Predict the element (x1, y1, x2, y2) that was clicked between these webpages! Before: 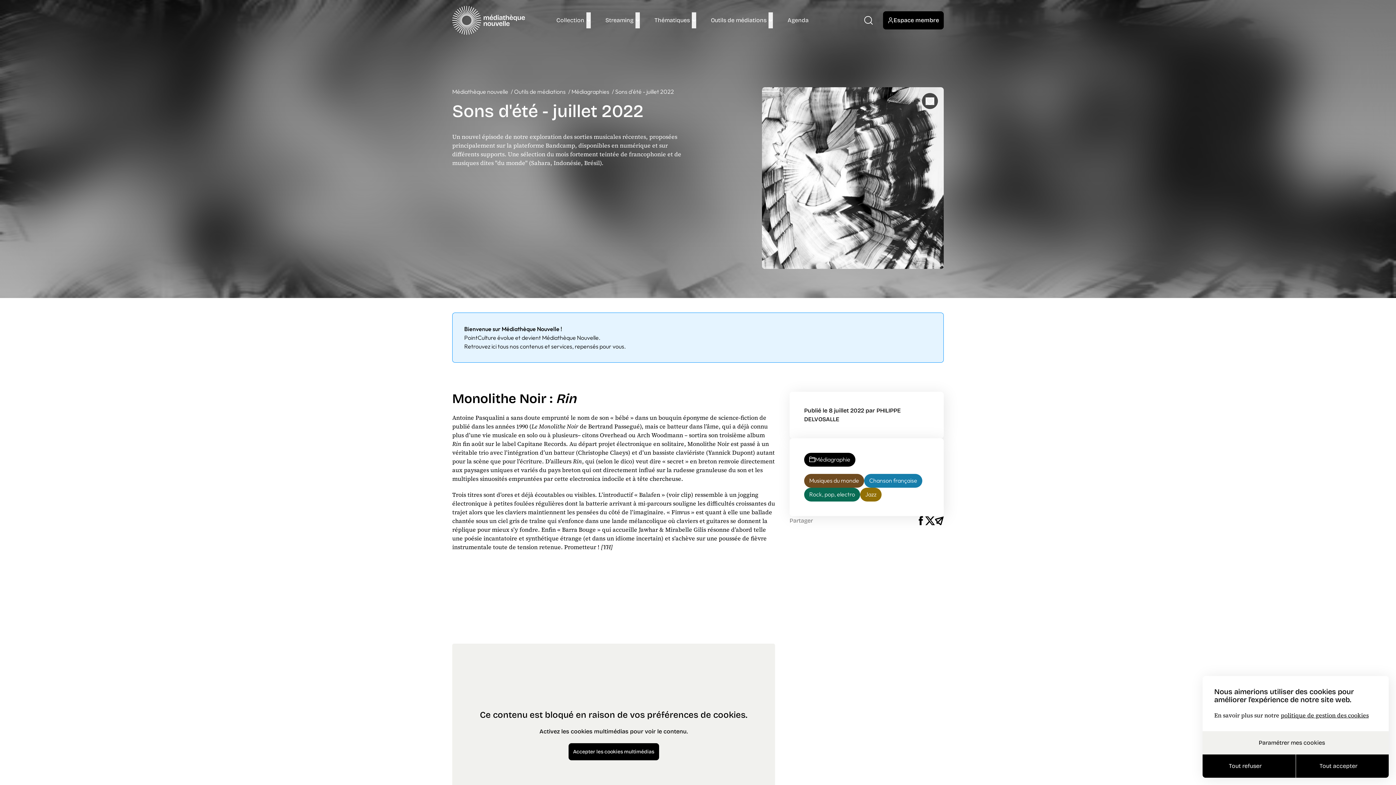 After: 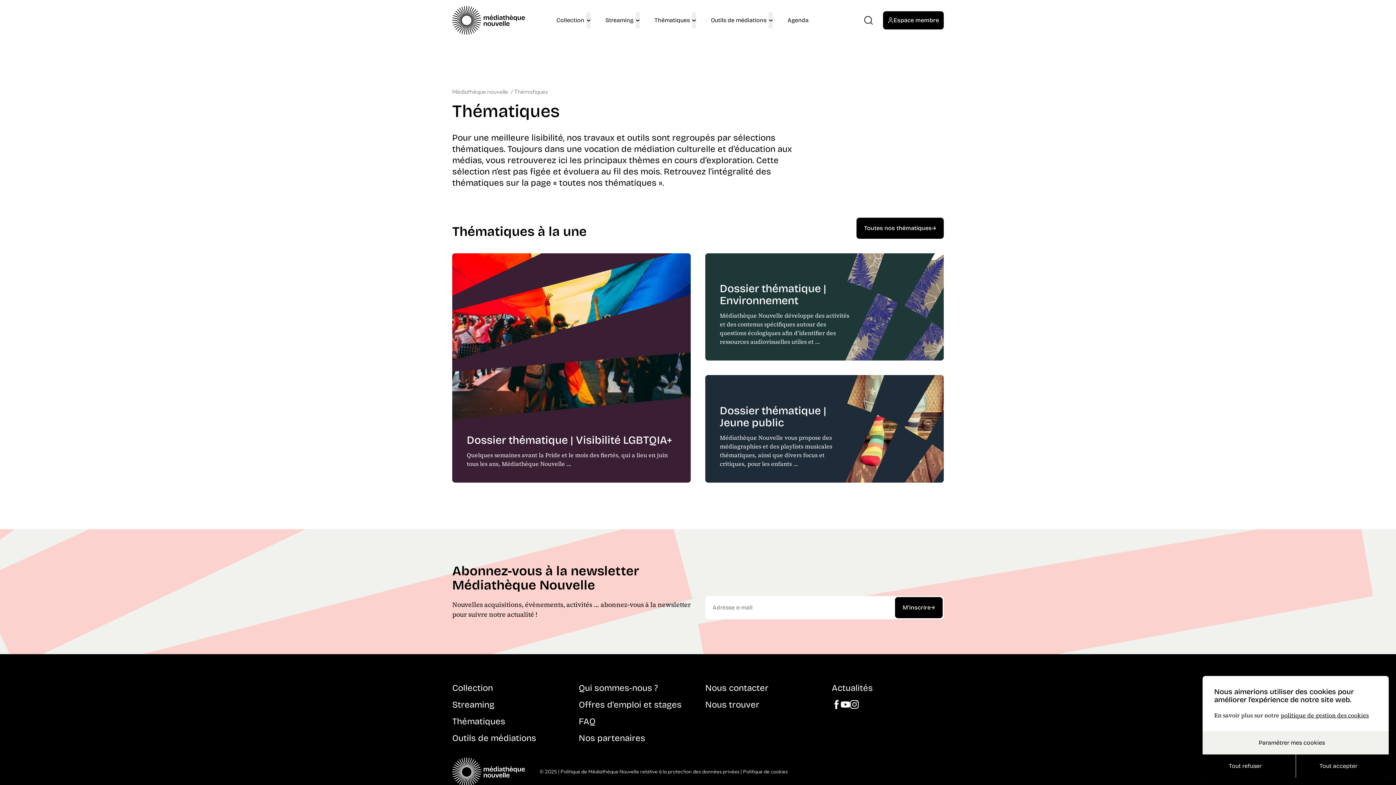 Action: label: Thématiques bbox: (654, 12, 689, 28)